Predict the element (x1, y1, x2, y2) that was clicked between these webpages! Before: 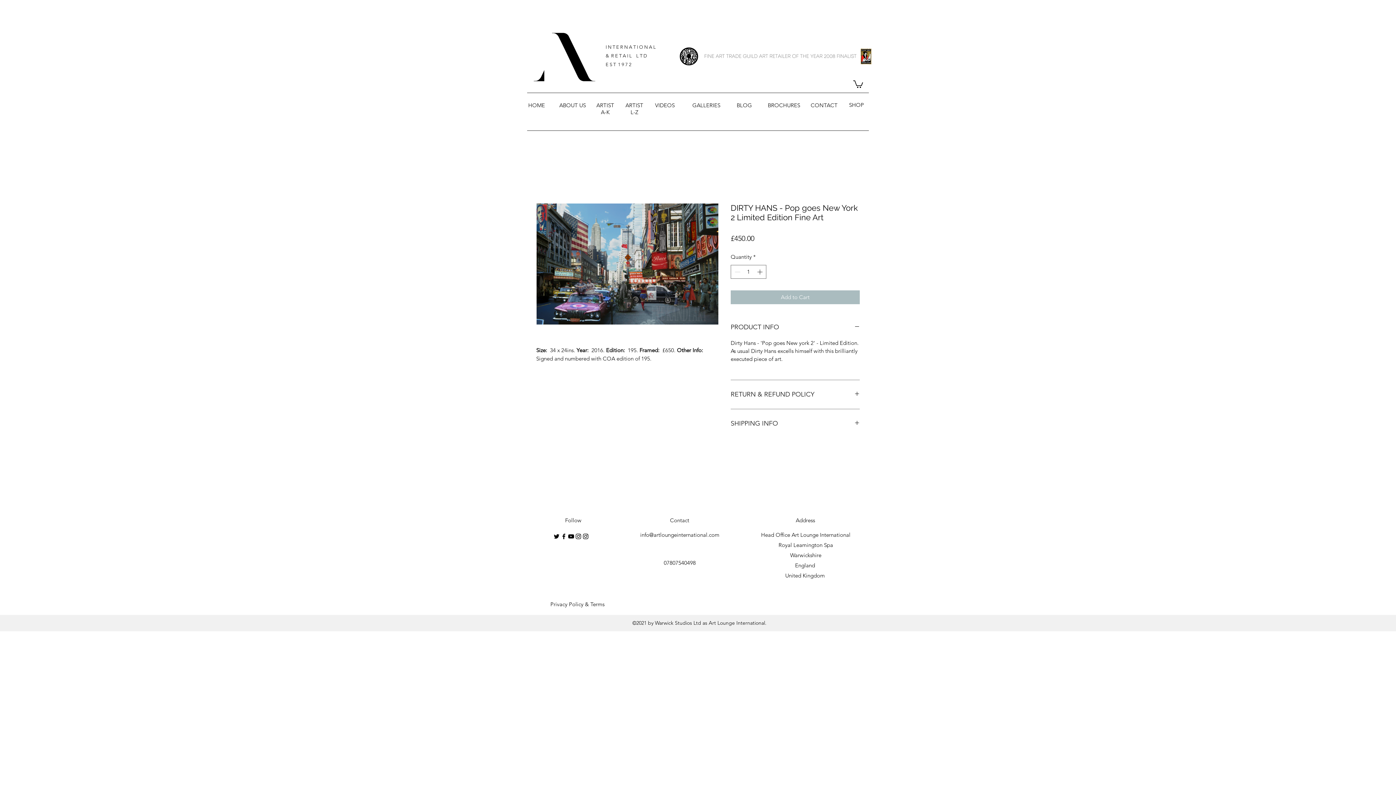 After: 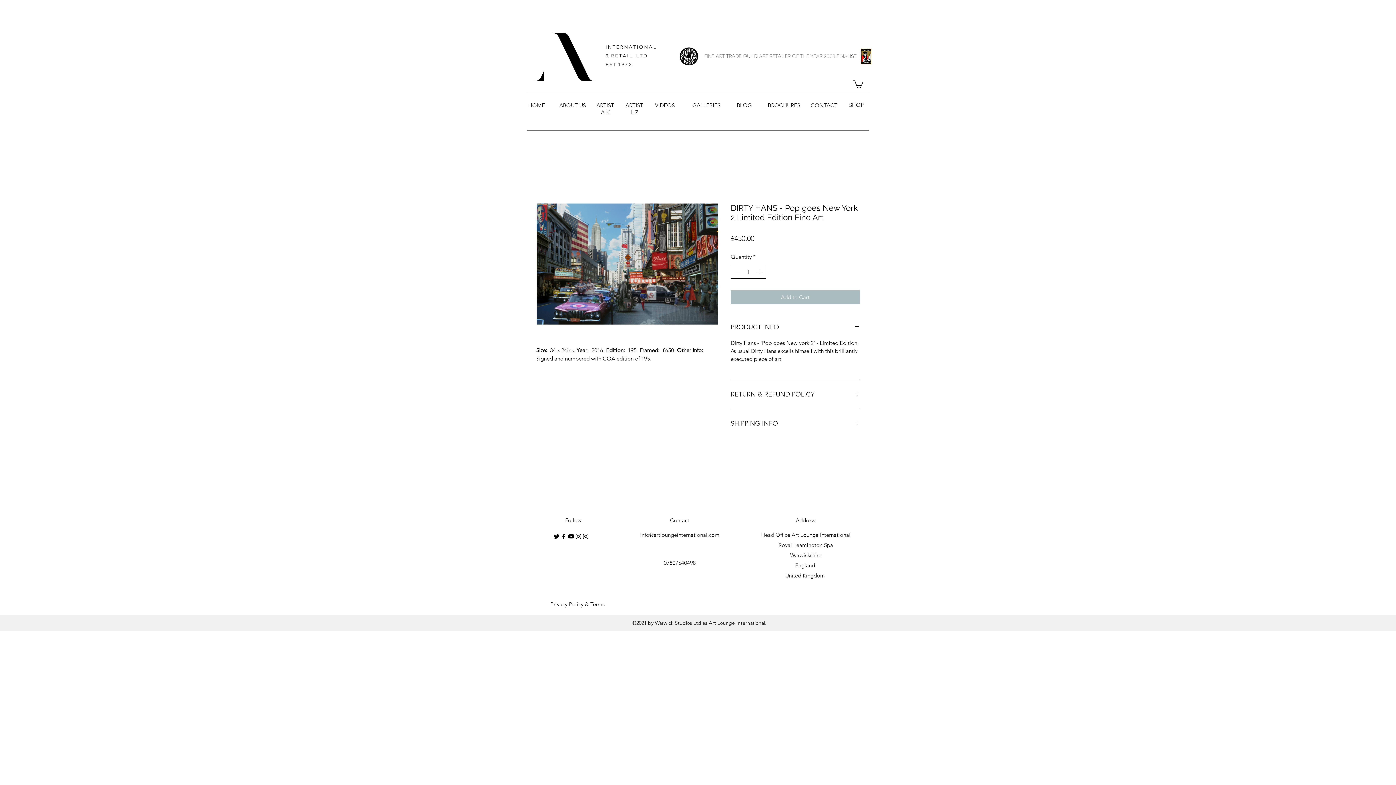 Action: bbox: (755, 265, 765, 278)